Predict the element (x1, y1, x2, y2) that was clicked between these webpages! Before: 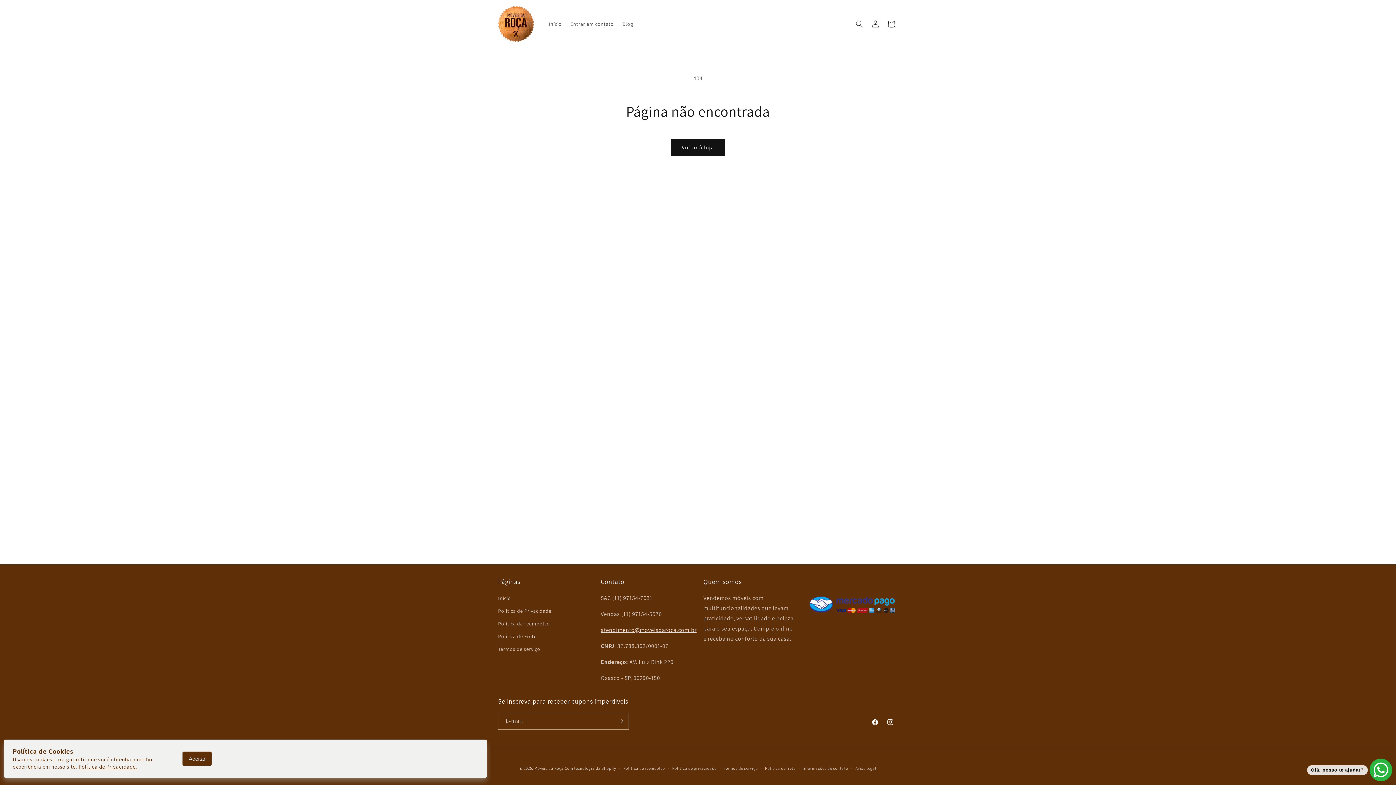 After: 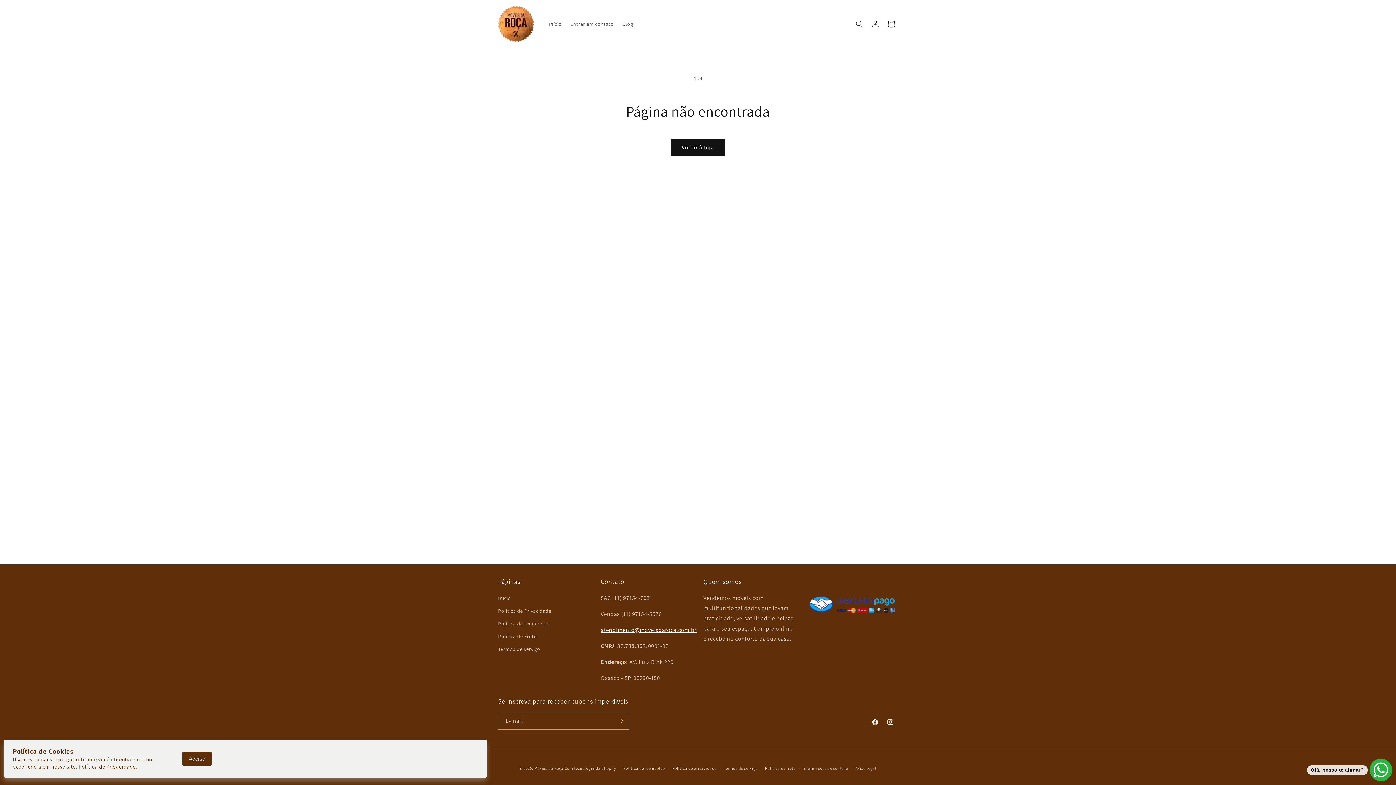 Action: bbox: (600, 626, 696, 634) label: atendimento@moveisdaroca.com.br